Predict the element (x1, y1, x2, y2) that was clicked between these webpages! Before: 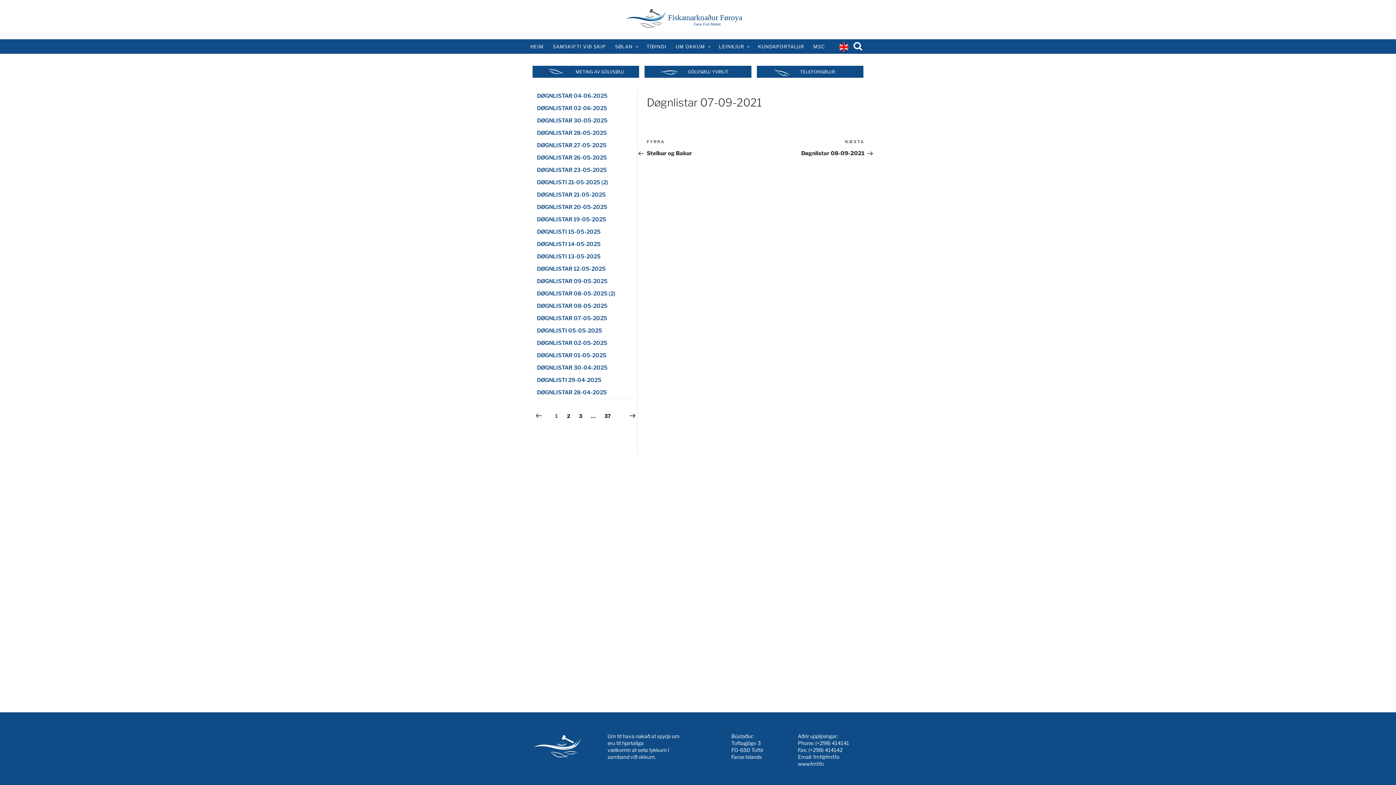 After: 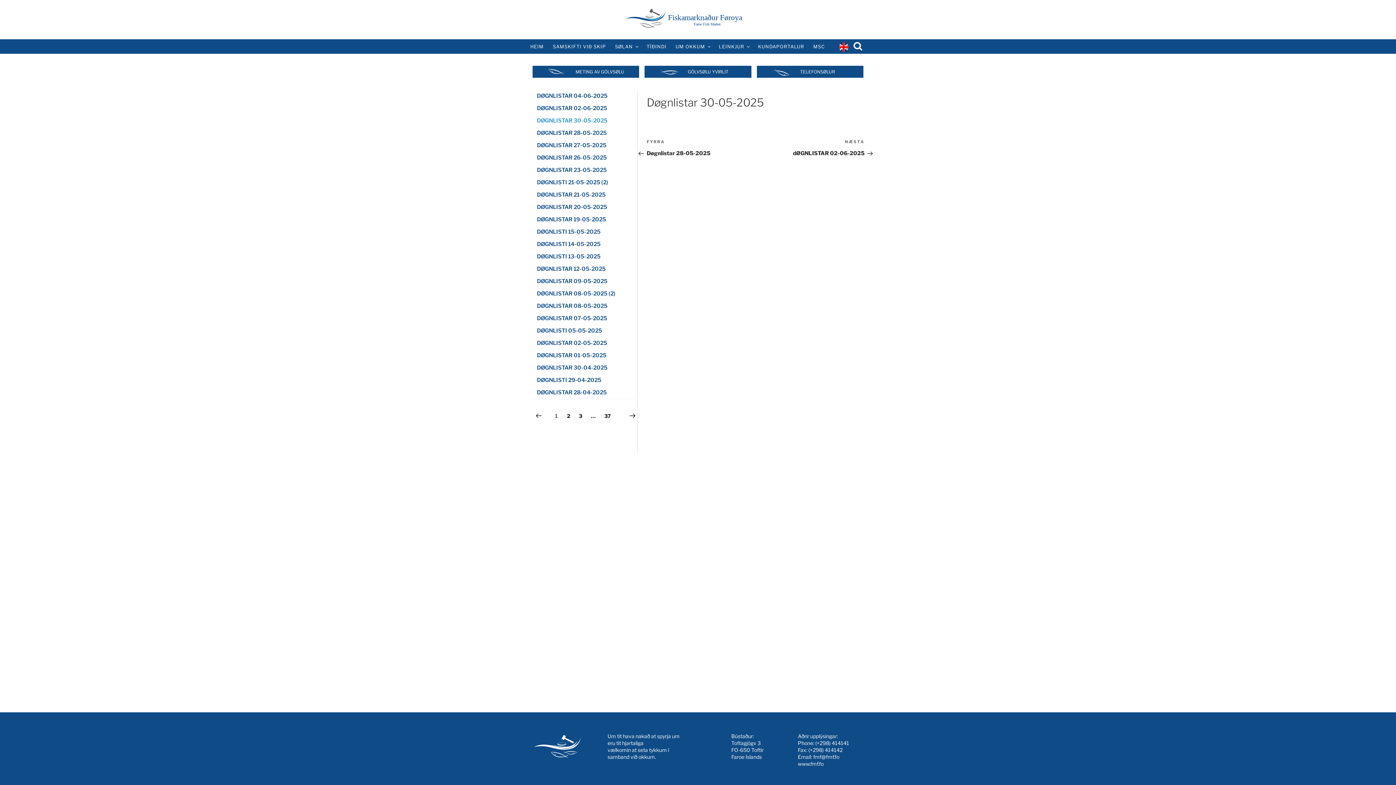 Action: label: DØGNLISTAR 30-05-2025 bbox: (537, 117, 607, 123)